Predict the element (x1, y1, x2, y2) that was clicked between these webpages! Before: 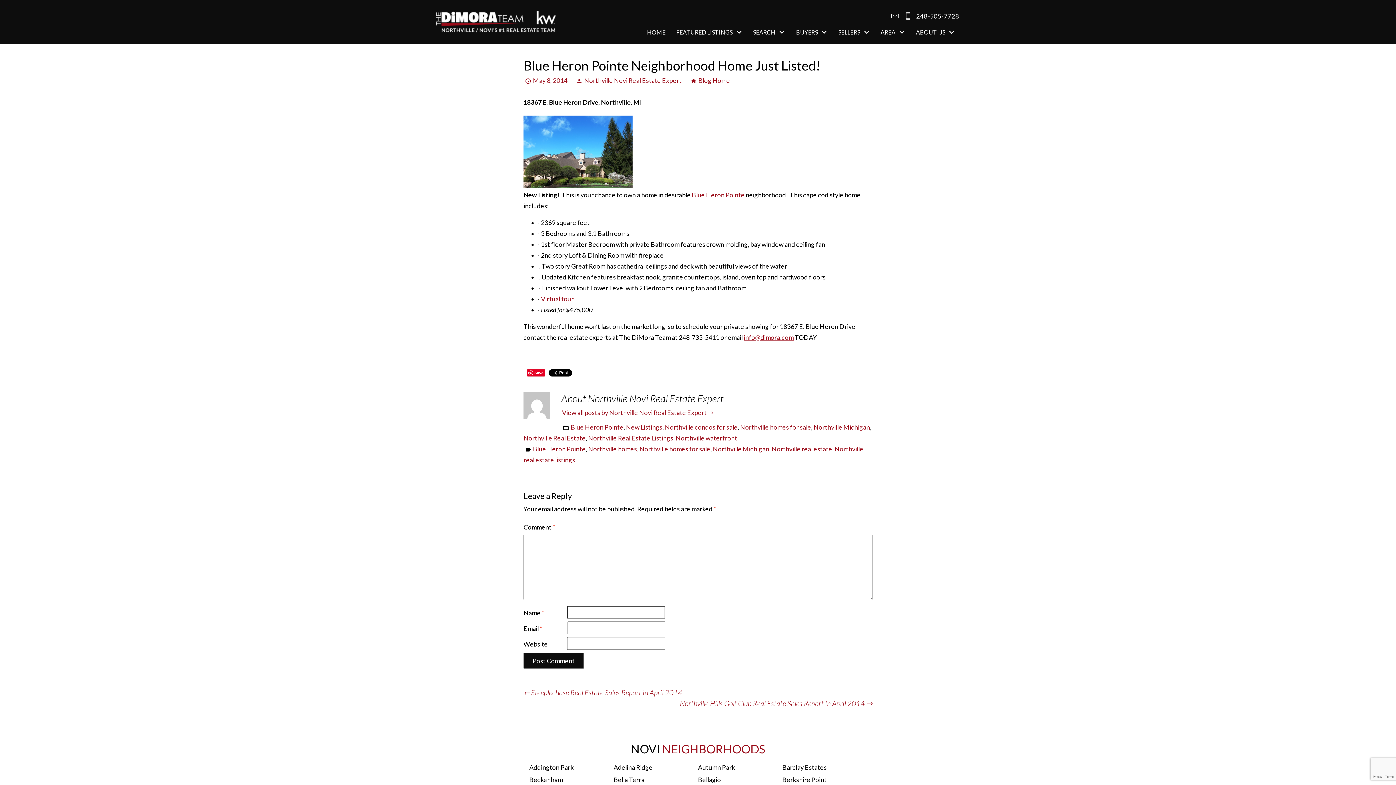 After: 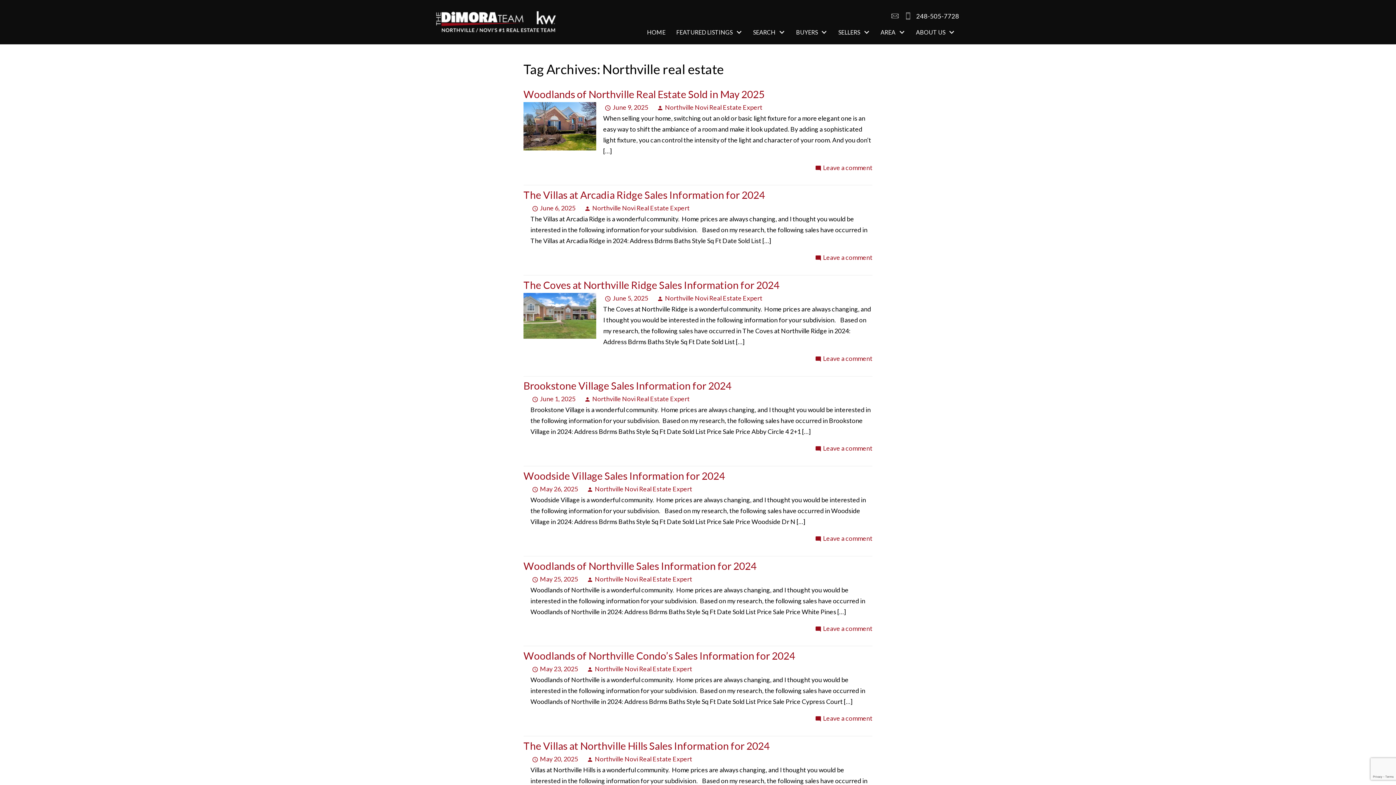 Action: bbox: (772, 445, 832, 453) label: Northville real estate